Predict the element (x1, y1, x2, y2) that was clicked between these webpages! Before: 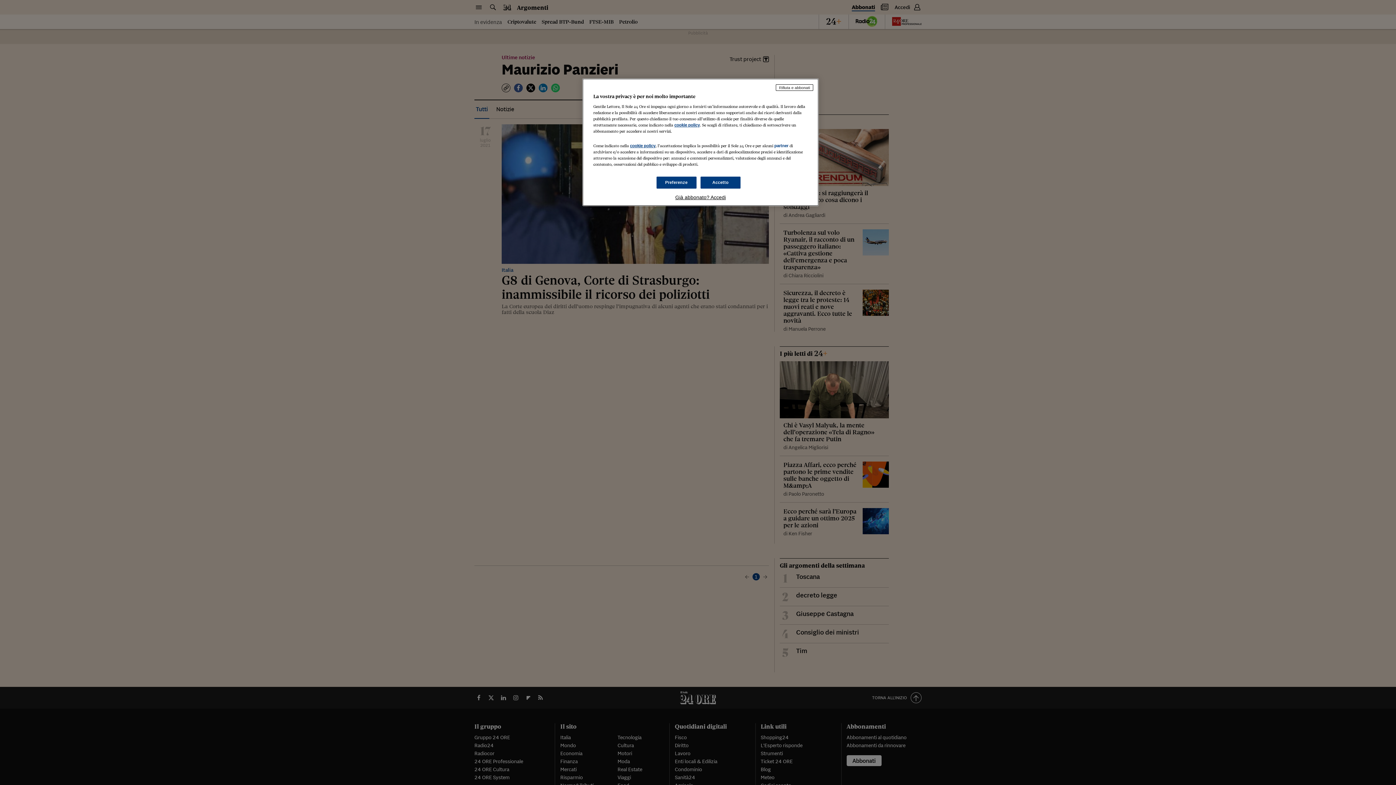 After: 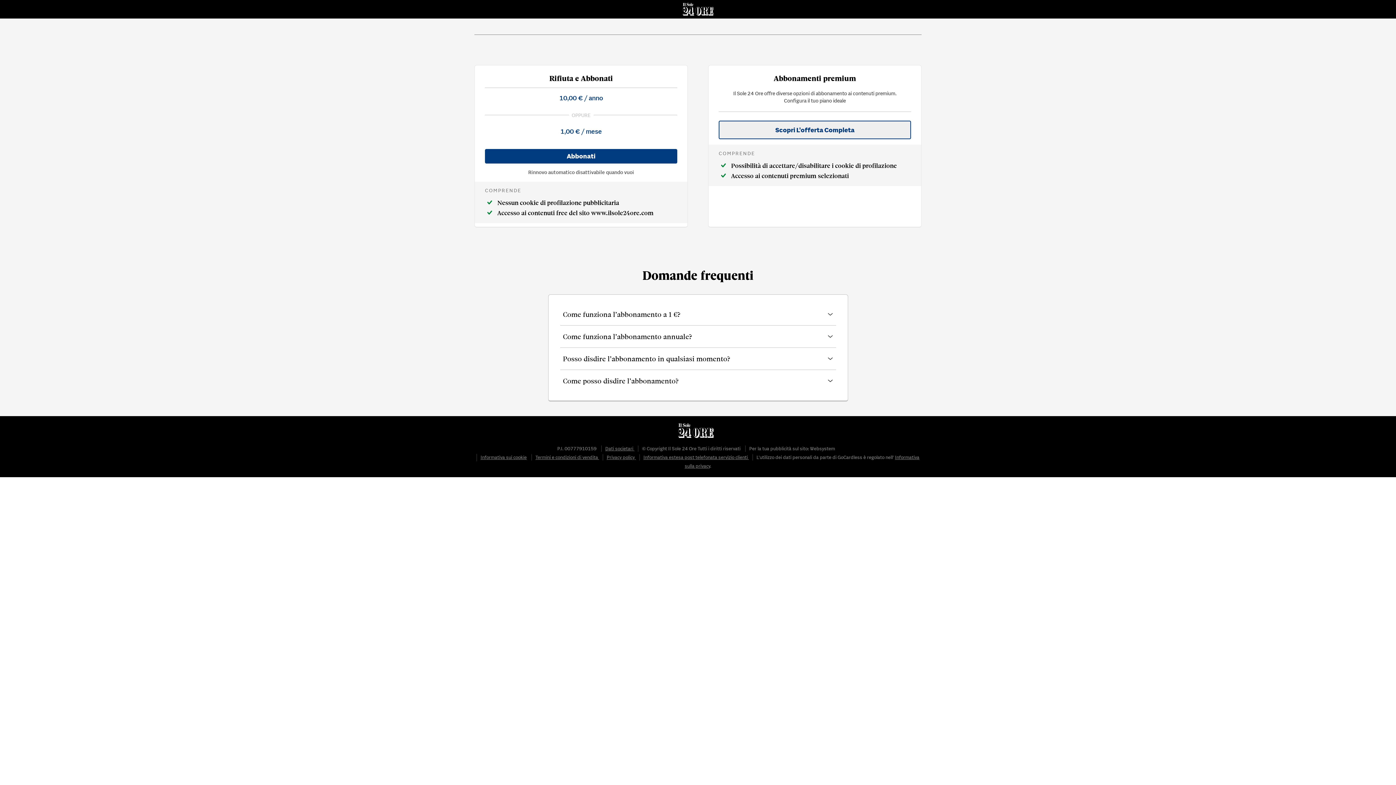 Action: bbox: (776, 84, 813, 90) label: Rifiuta e abbonati